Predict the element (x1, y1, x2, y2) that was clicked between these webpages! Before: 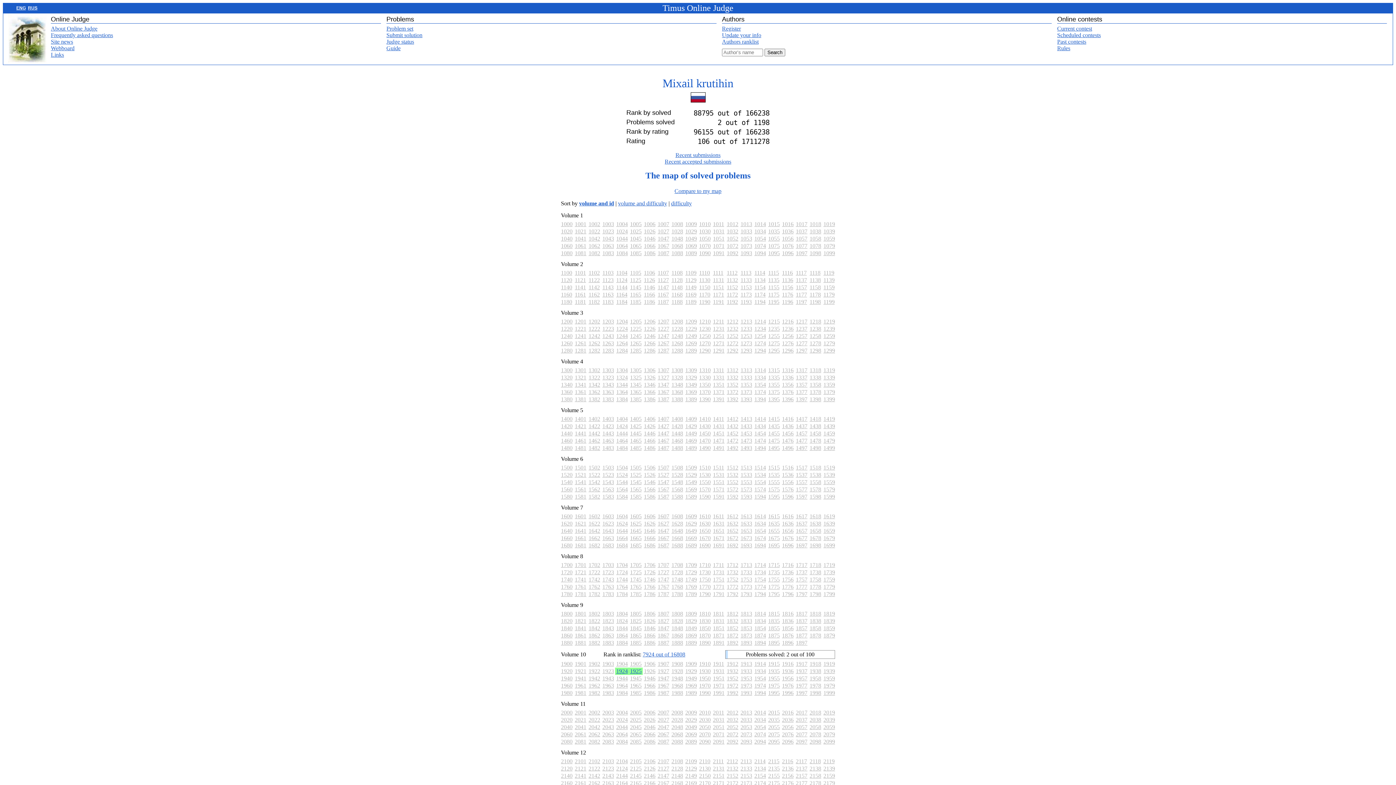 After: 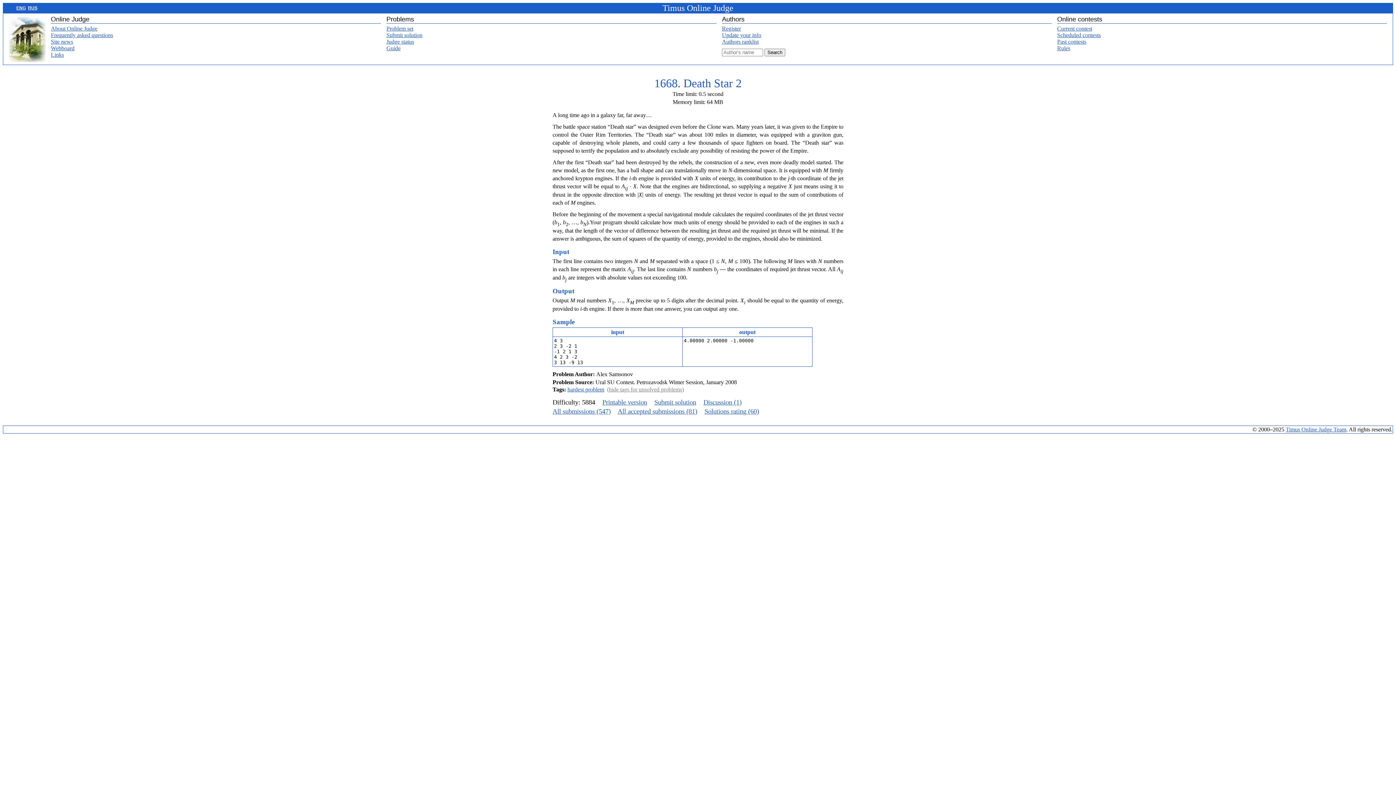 Action: bbox: (671, 535, 683, 541) label: 1668